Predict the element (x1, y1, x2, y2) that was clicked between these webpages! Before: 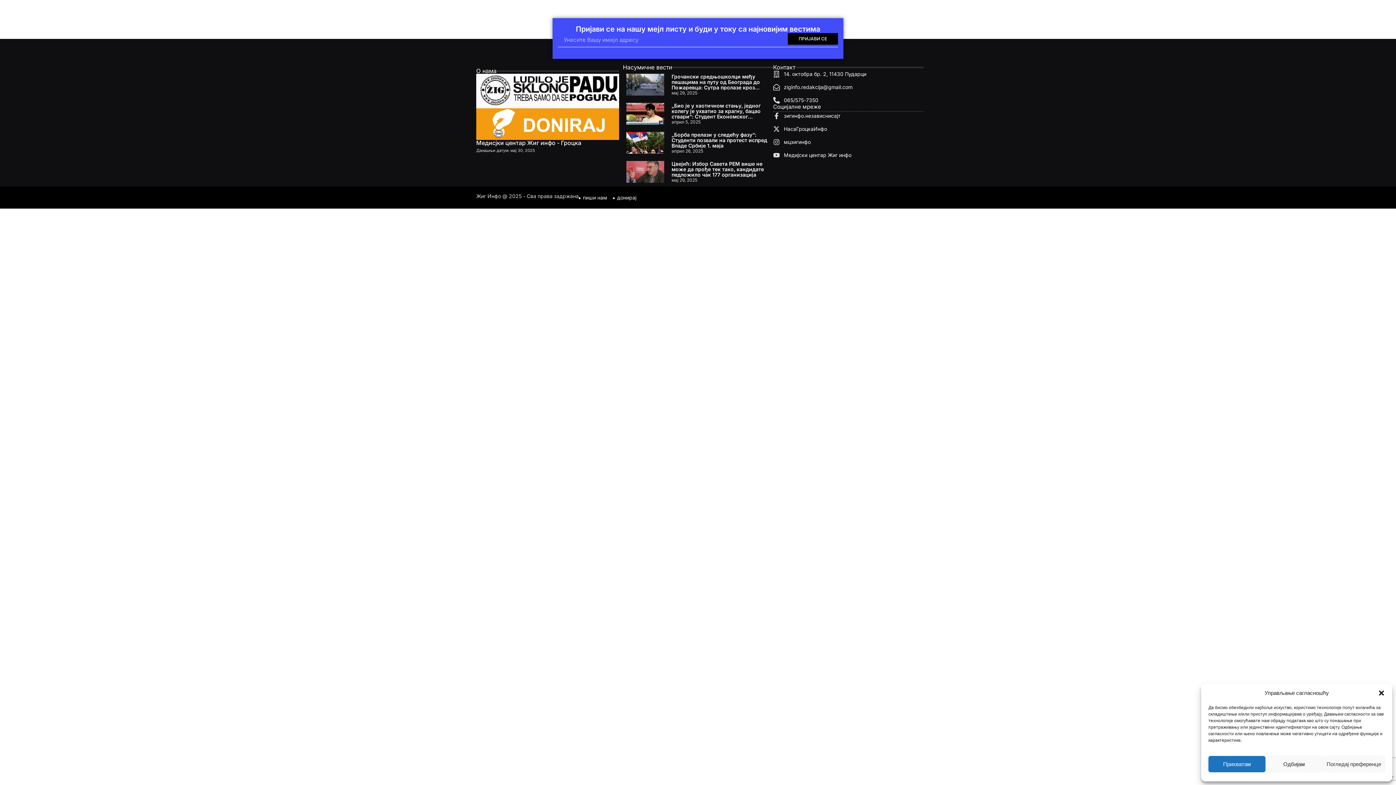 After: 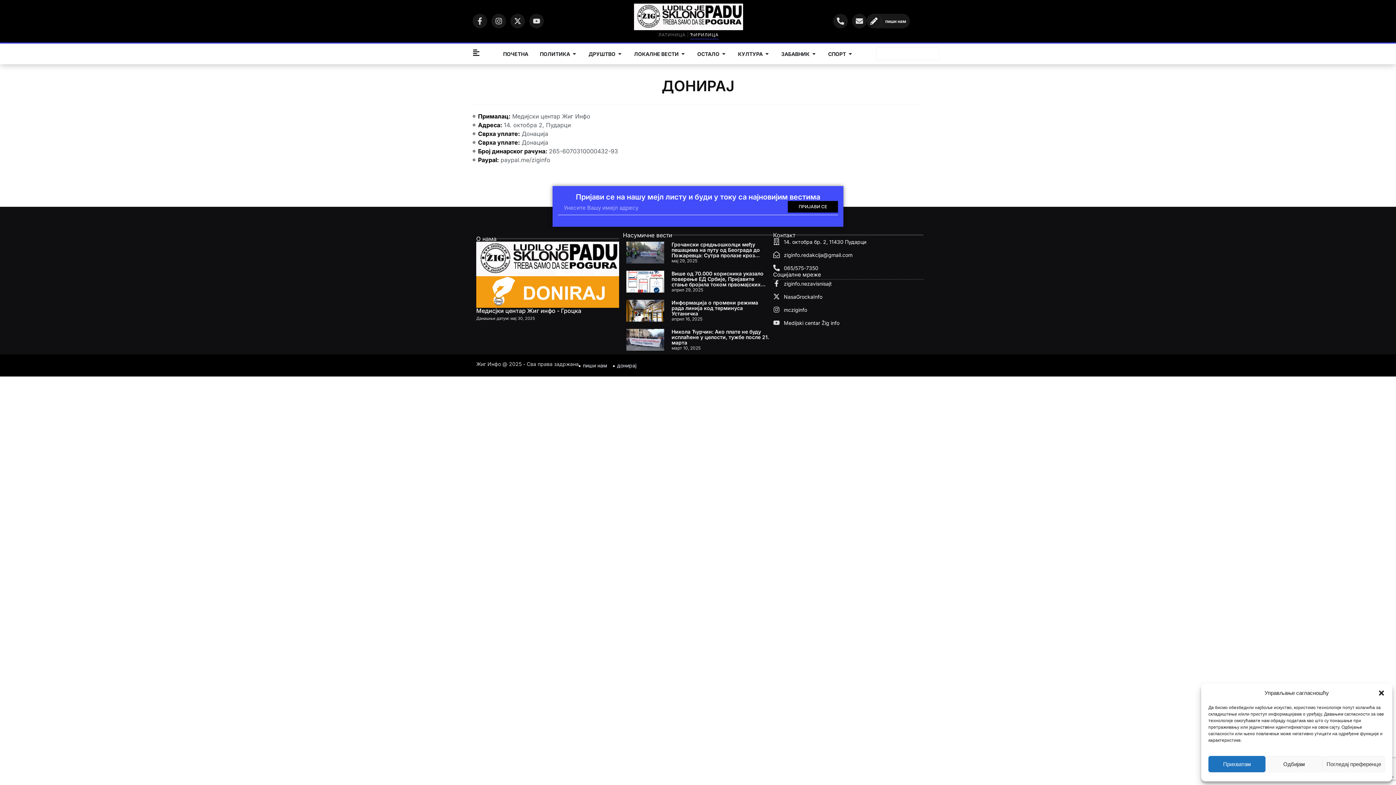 Action: label: донирај bbox: (613, 193, 636, 201)